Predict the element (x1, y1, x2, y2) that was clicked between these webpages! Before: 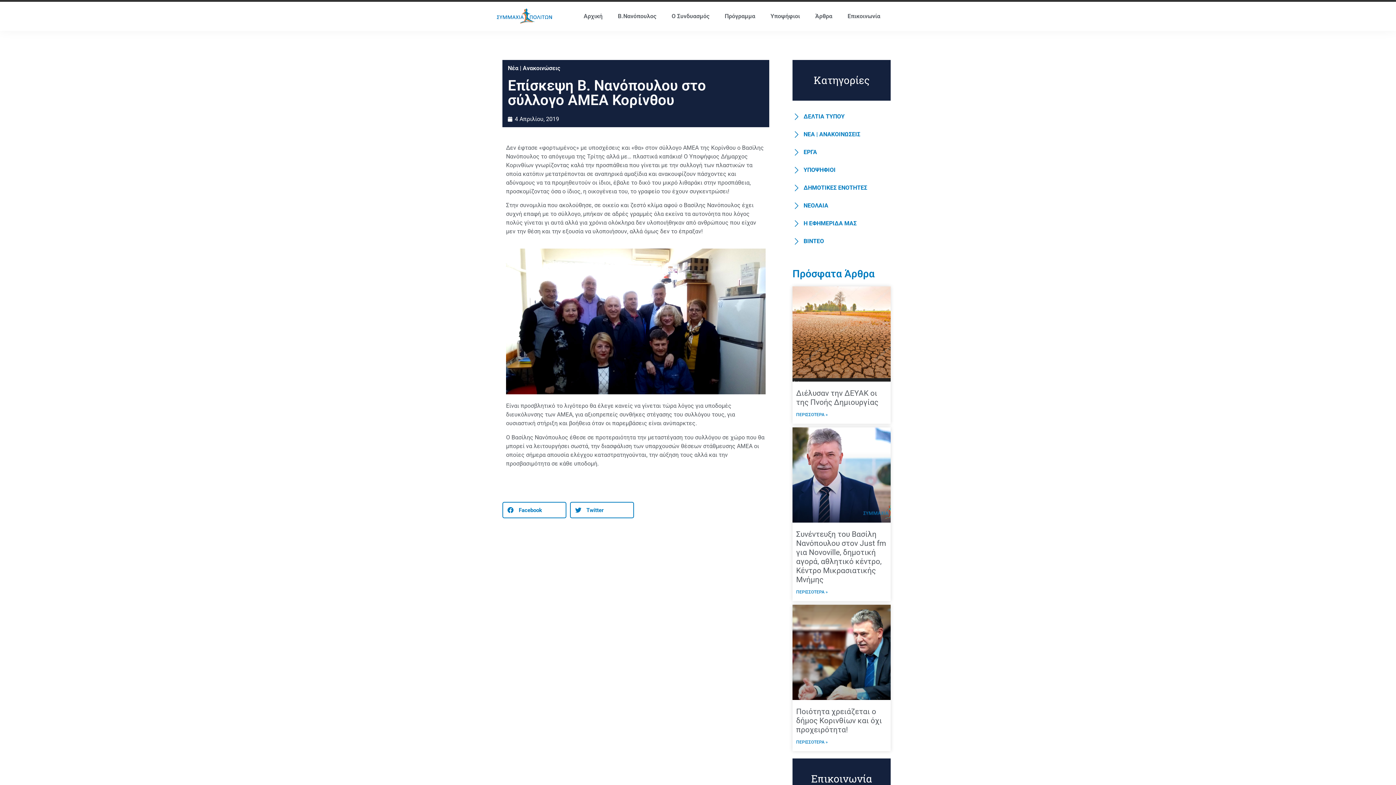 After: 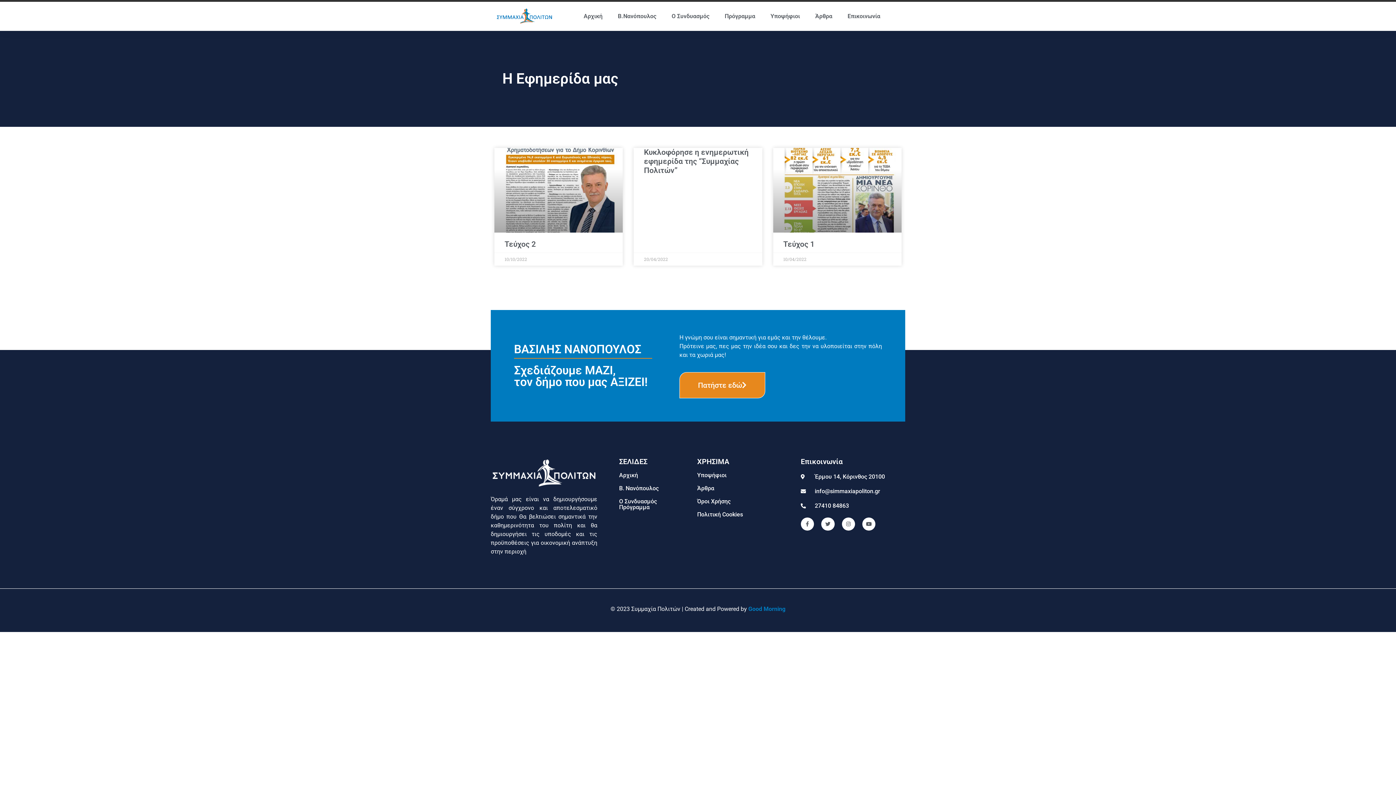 Action: label: Η ΕΦΗΜΕΡΙΔΑ ΜΑΣ bbox: (792, 219, 856, 228)